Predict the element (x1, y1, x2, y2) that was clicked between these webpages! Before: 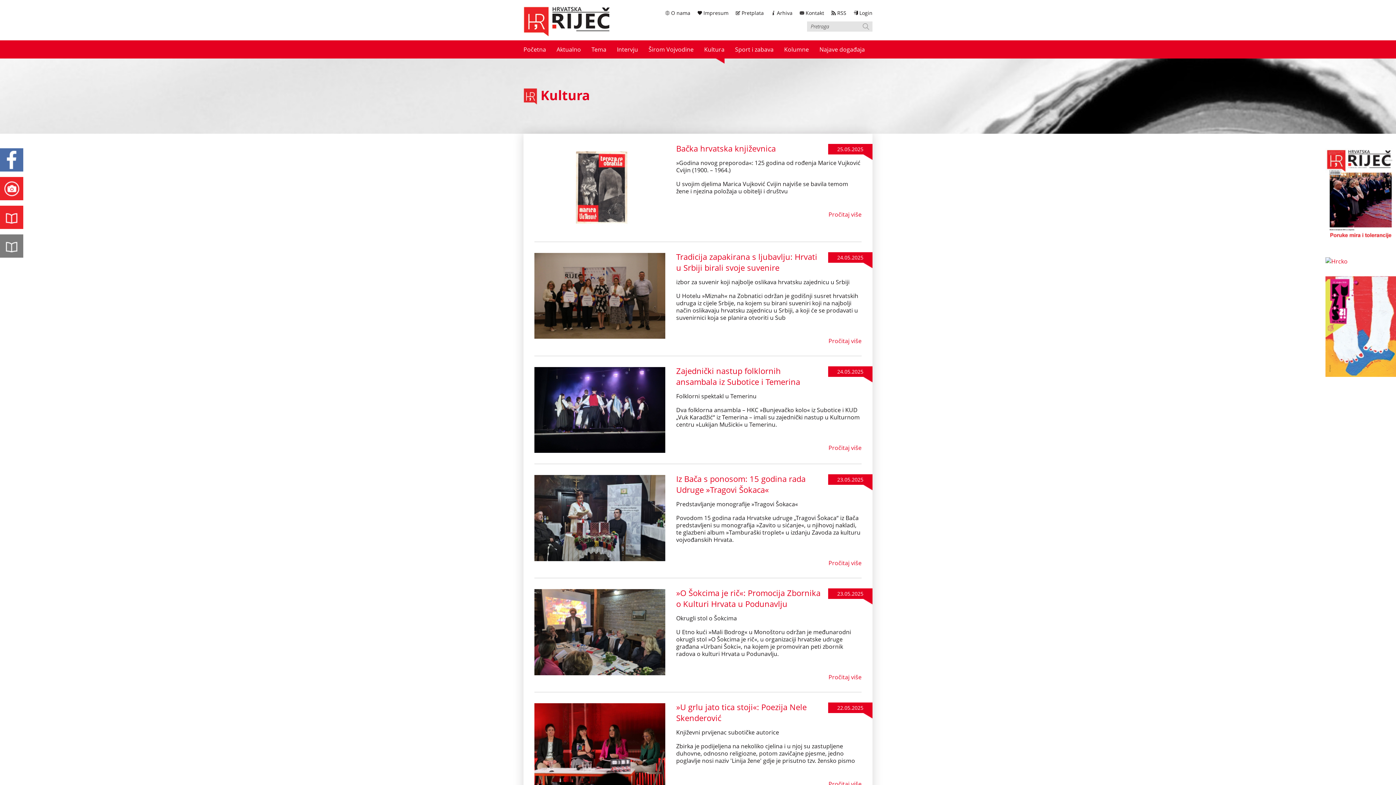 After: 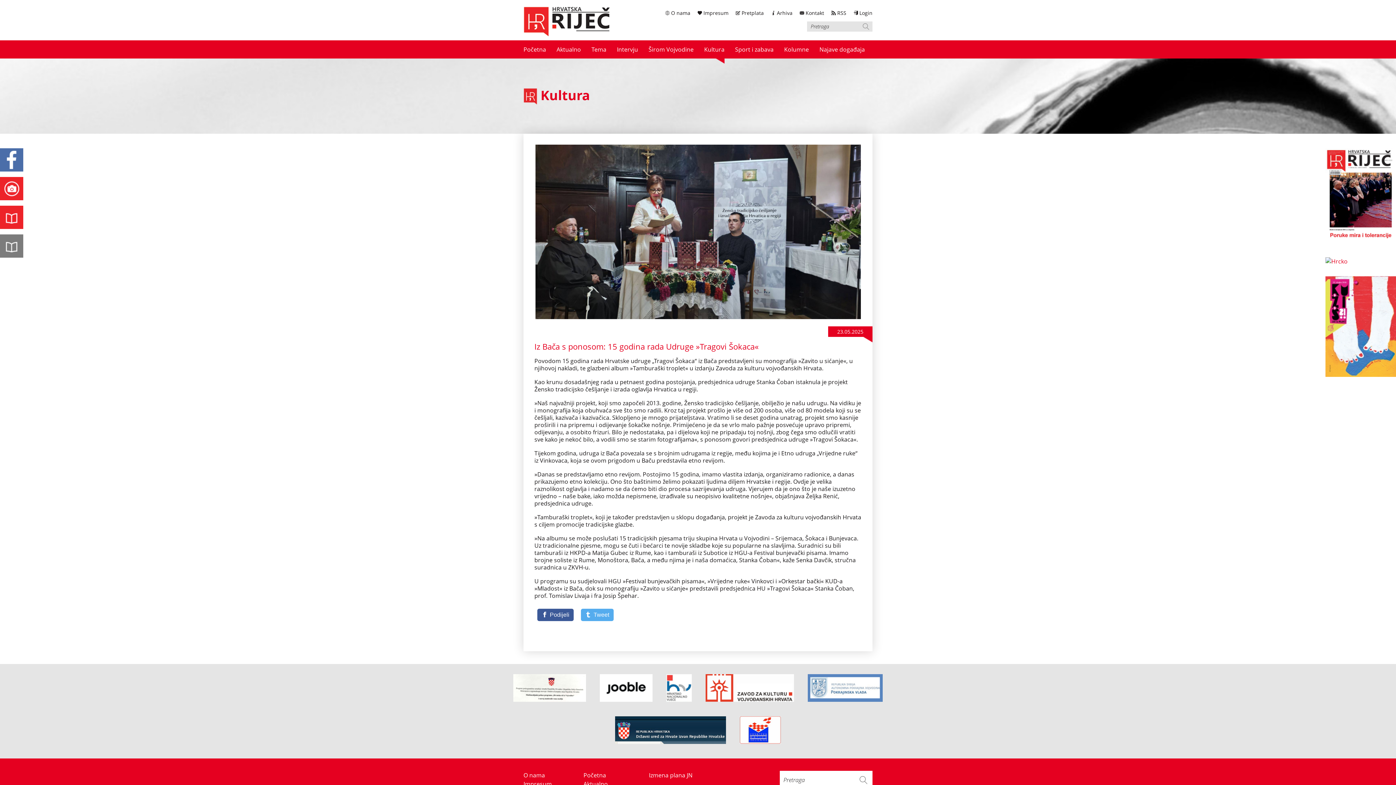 Action: bbox: (828, 559, 861, 567) label: Pročitaj više